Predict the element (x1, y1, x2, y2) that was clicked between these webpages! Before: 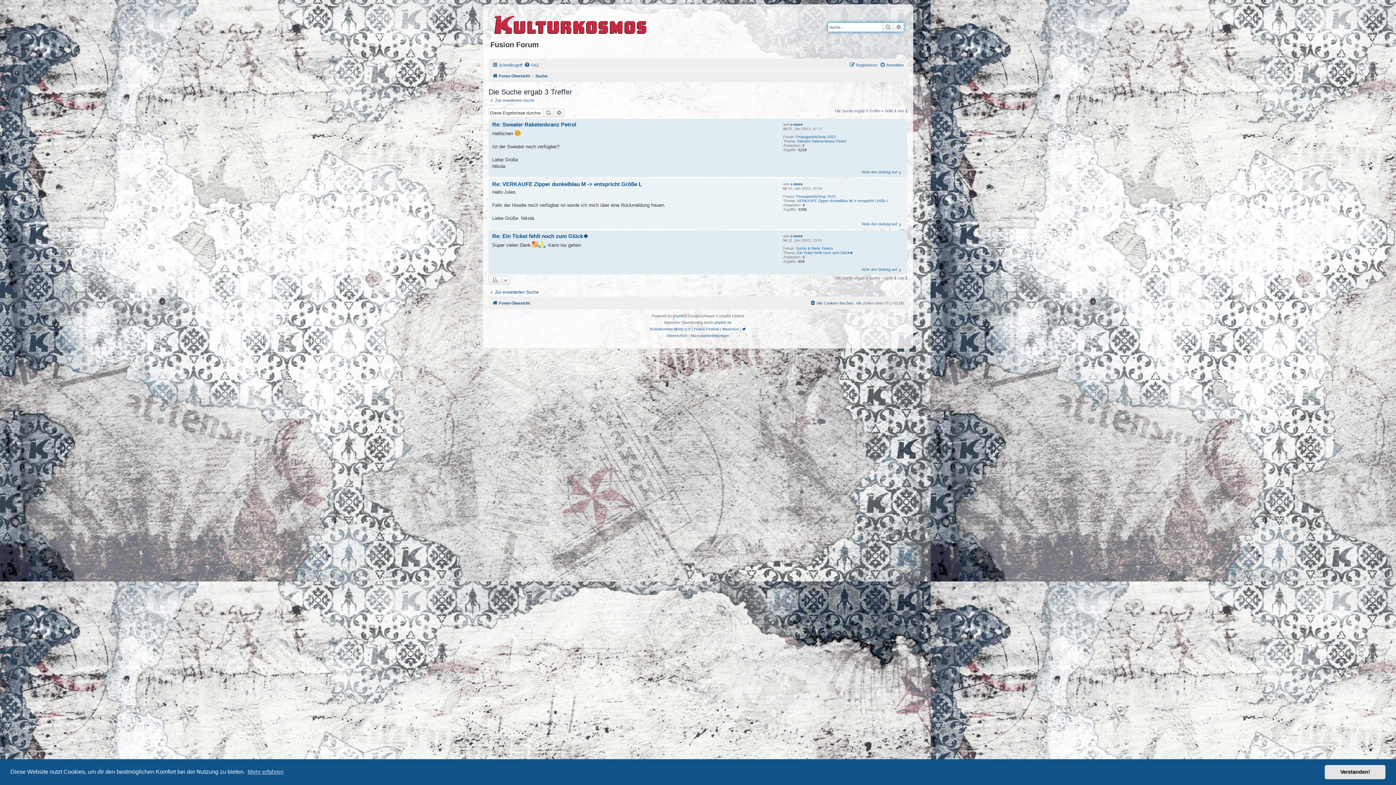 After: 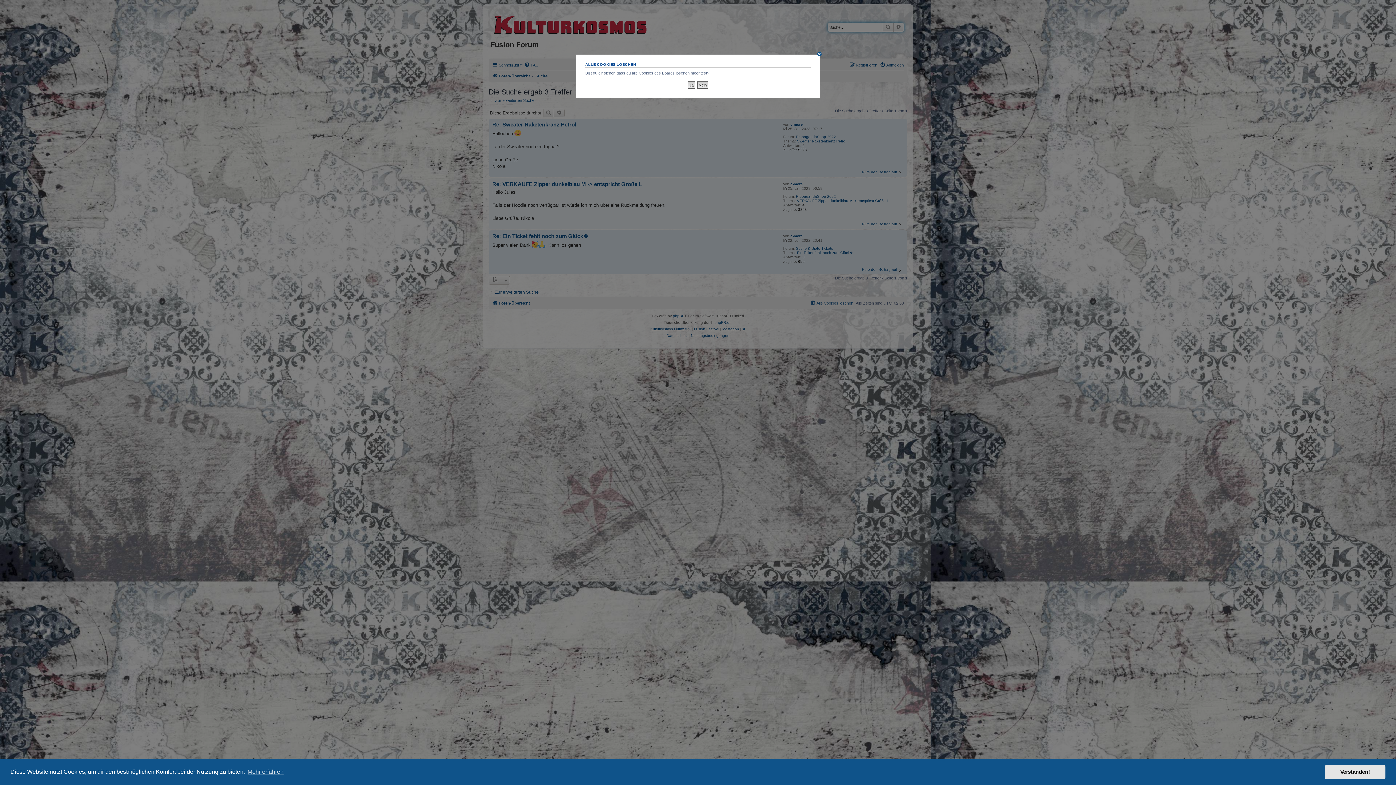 Action: label: Alle Cookies löschen bbox: (810, 298, 853, 307)